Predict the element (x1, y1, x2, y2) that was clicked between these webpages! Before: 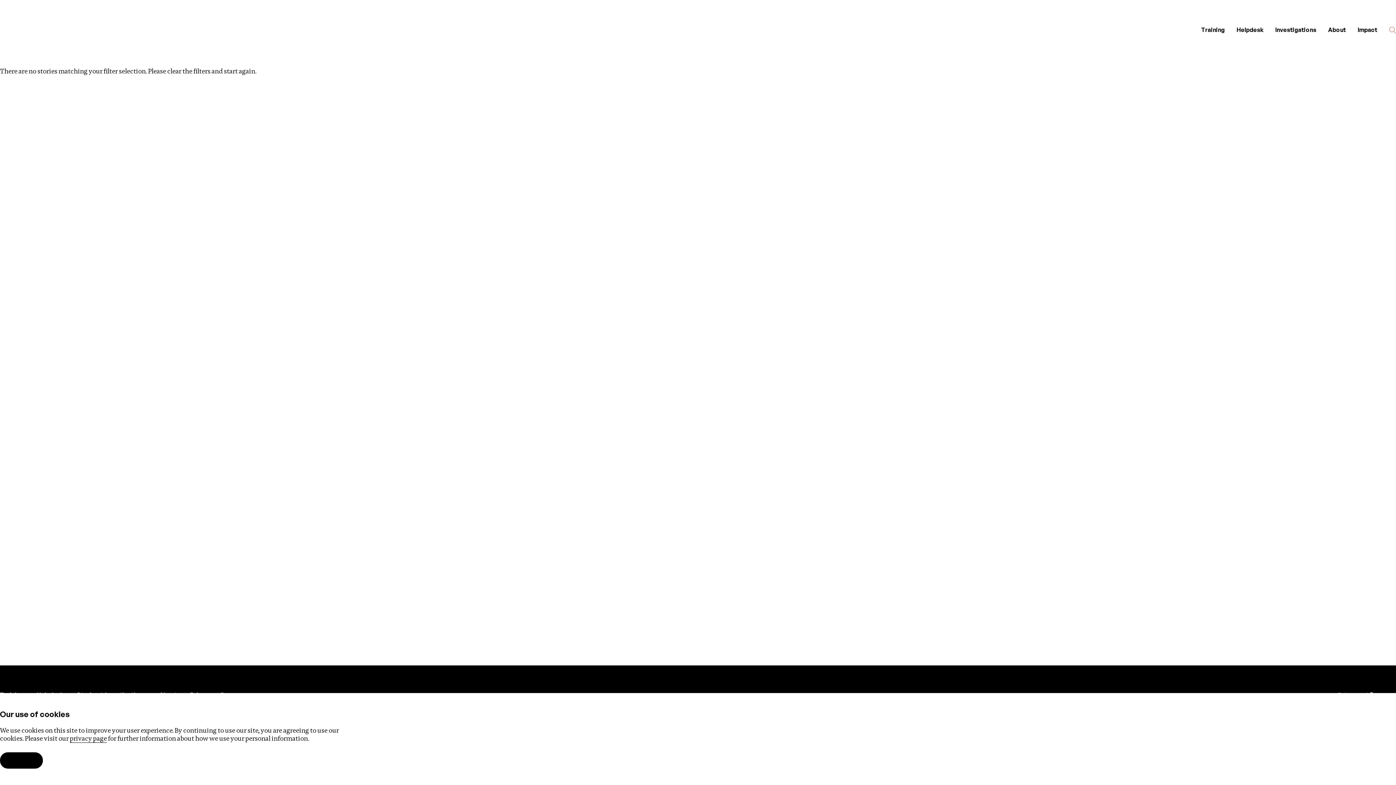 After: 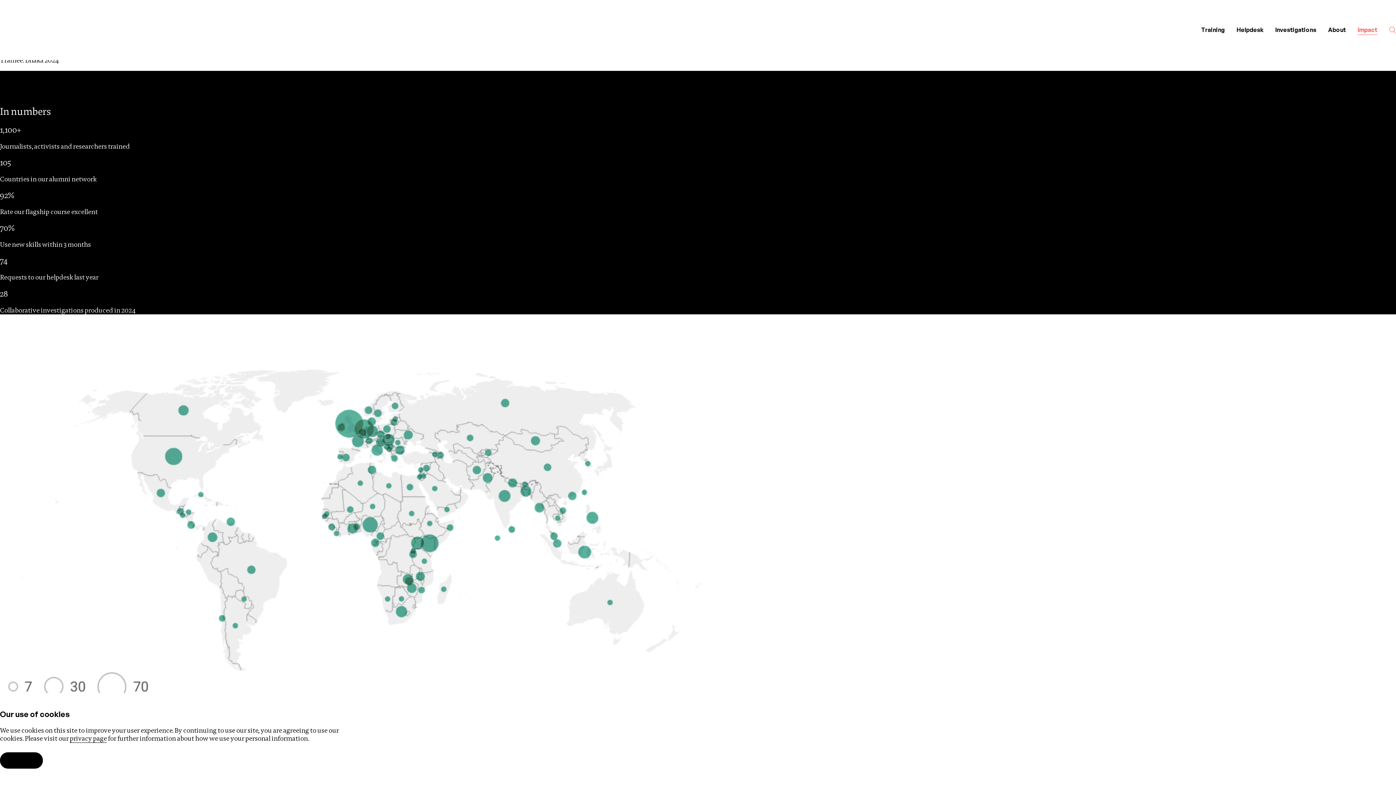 Action: bbox: (1352, 20, 1383, 39) label: Impact